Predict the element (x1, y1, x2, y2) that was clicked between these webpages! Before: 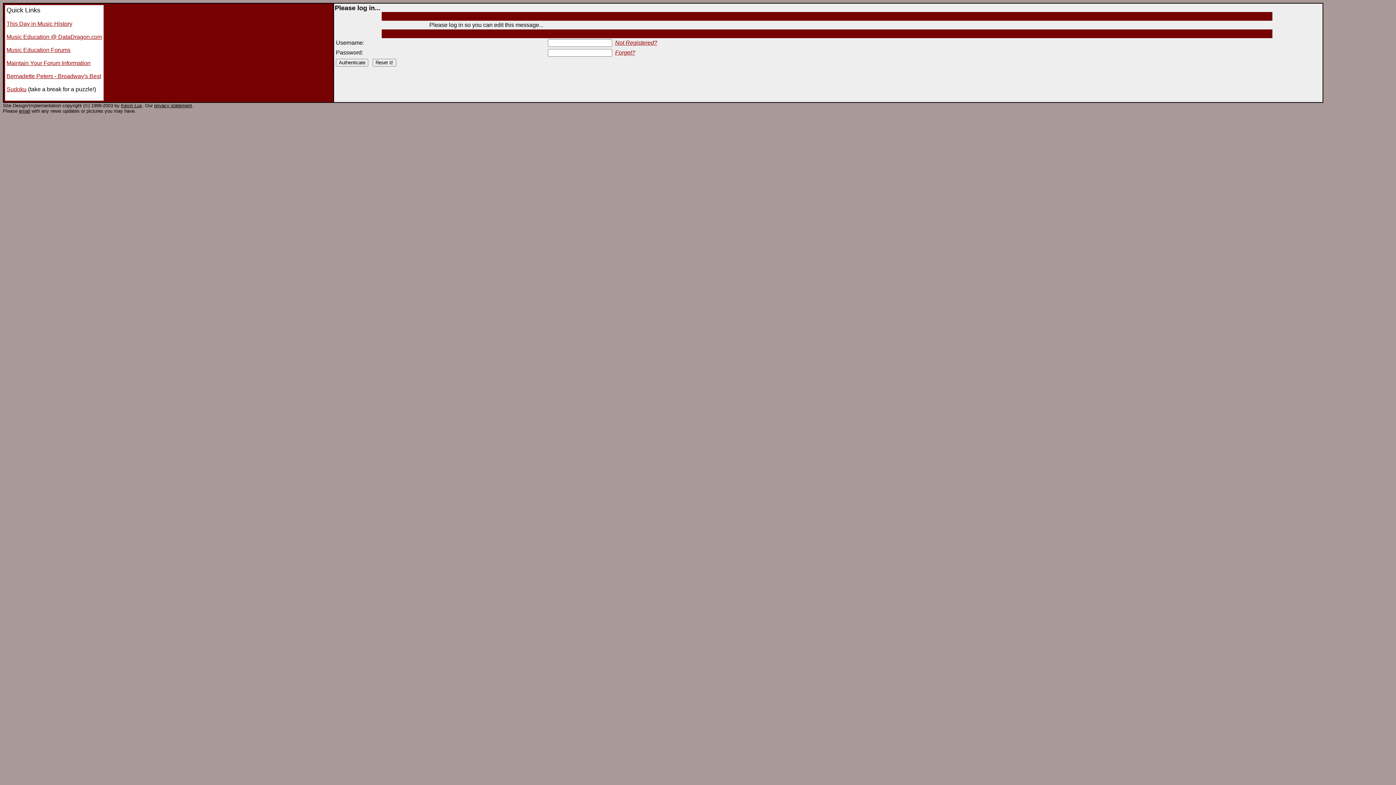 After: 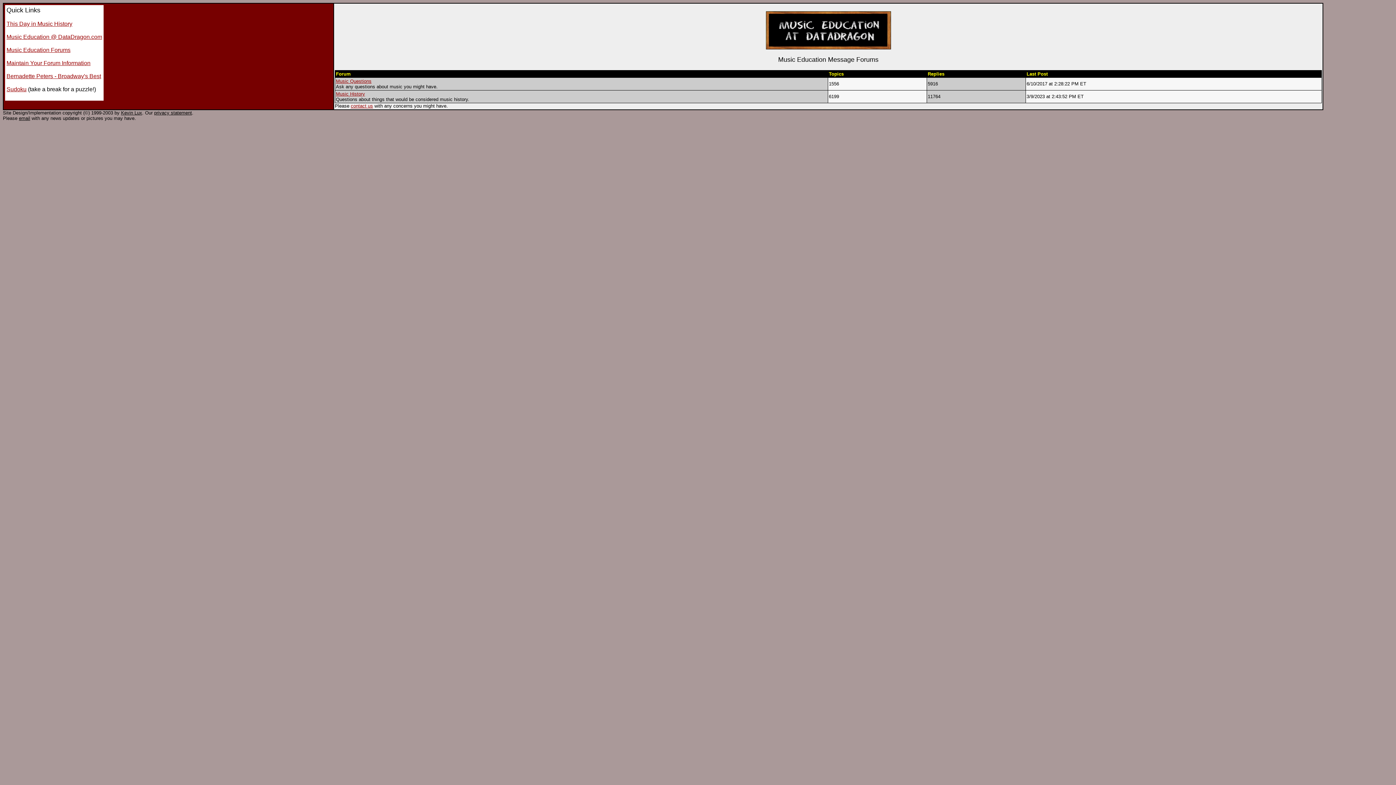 Action: label: Music Education Forums bbox: (6, 46, 70, 53)